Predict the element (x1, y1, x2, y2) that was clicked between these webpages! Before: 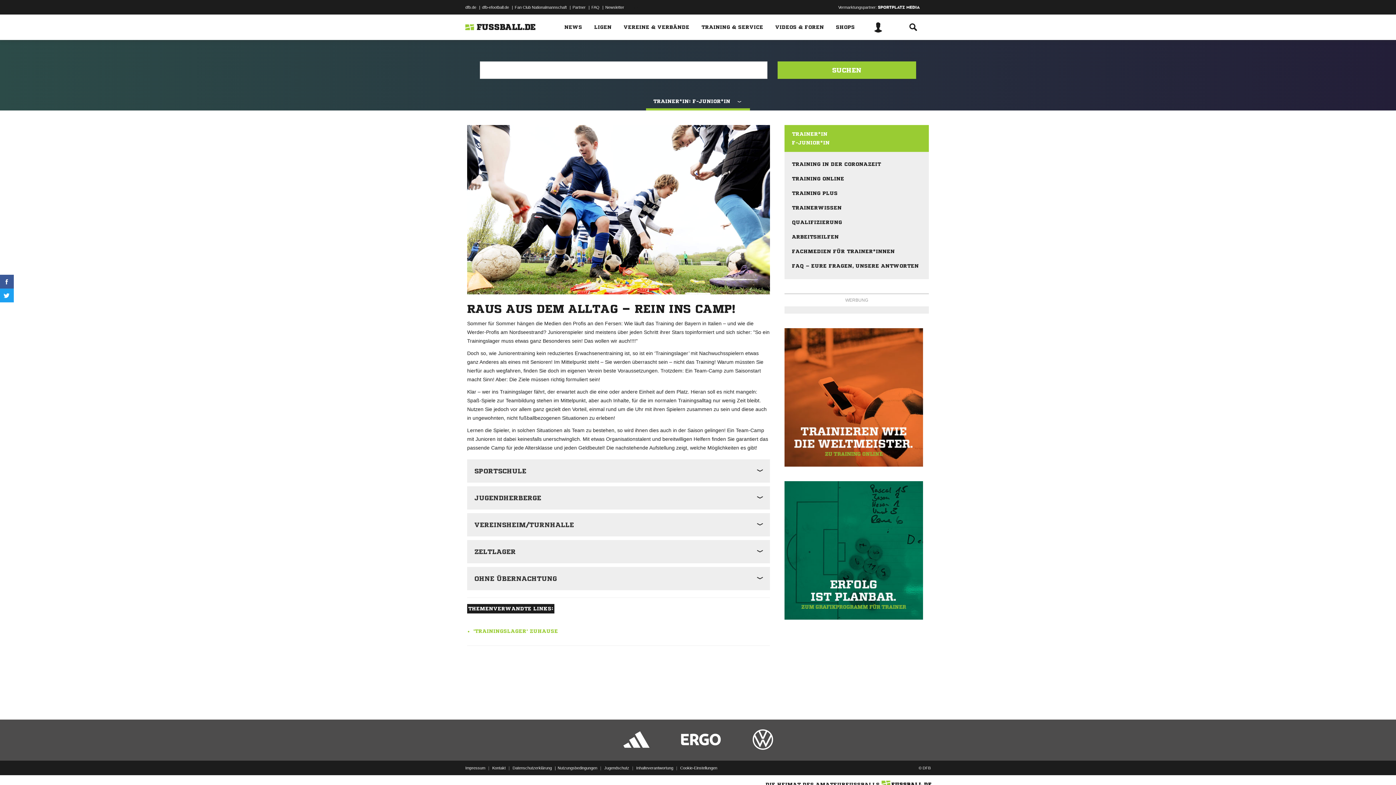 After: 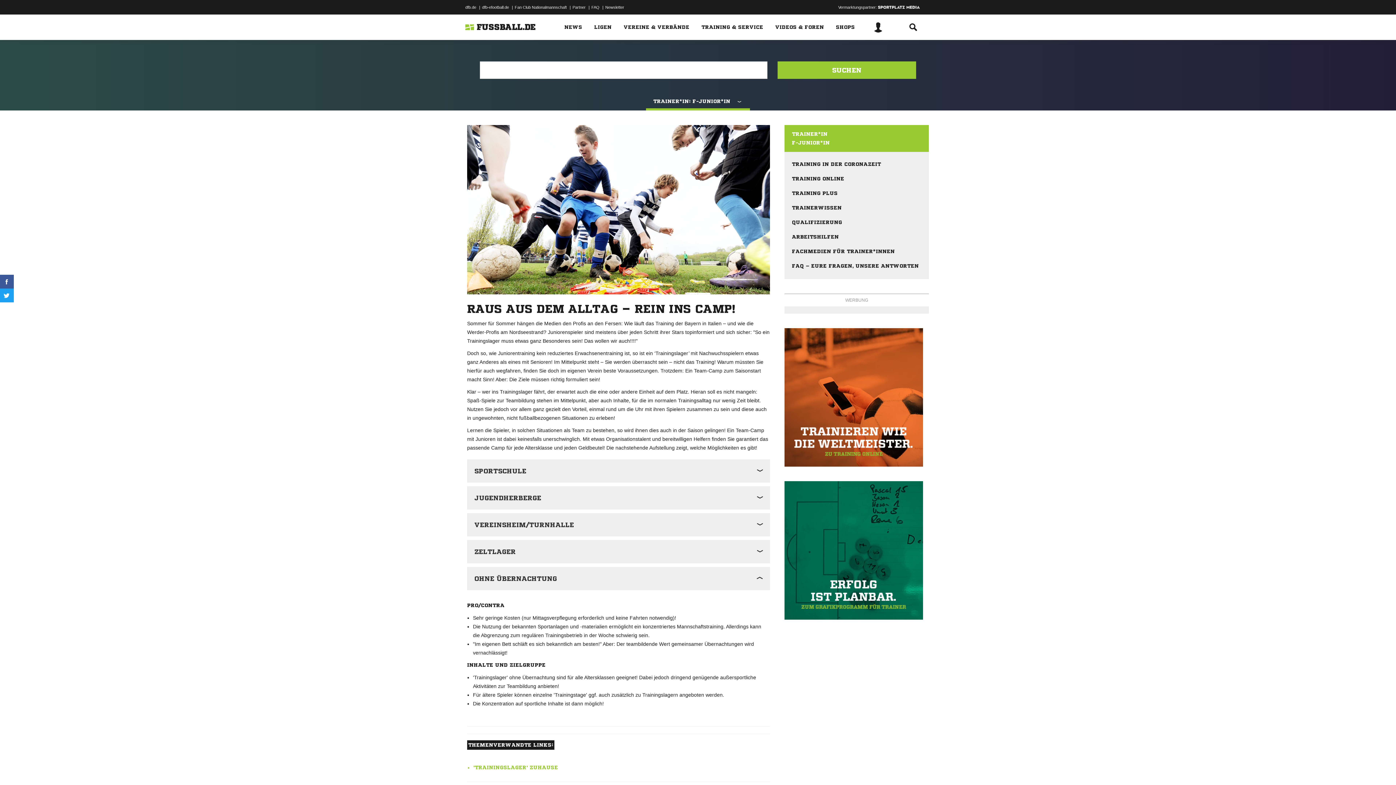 Action: label: OHNE ÜBERNACHTUNG bbox: (467, 567, 770, 590)